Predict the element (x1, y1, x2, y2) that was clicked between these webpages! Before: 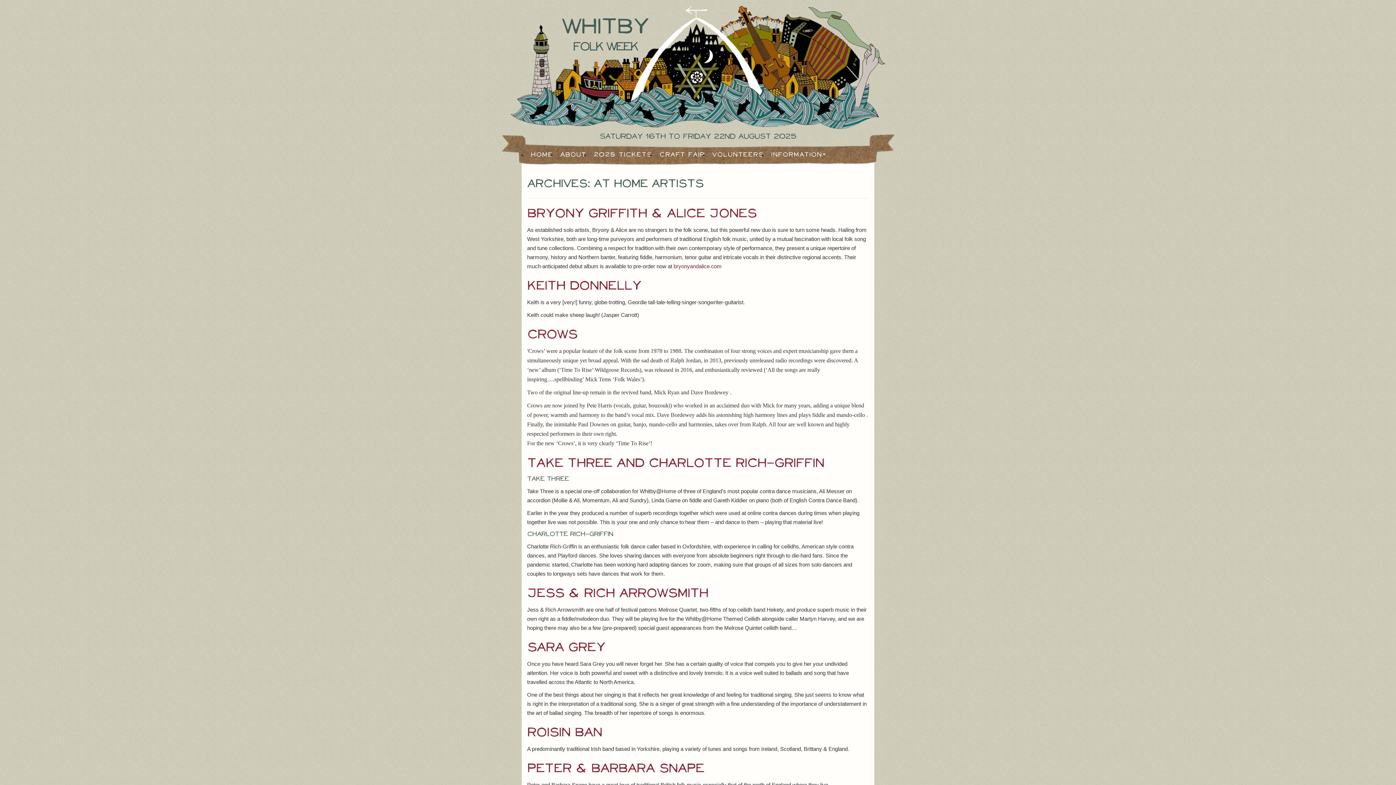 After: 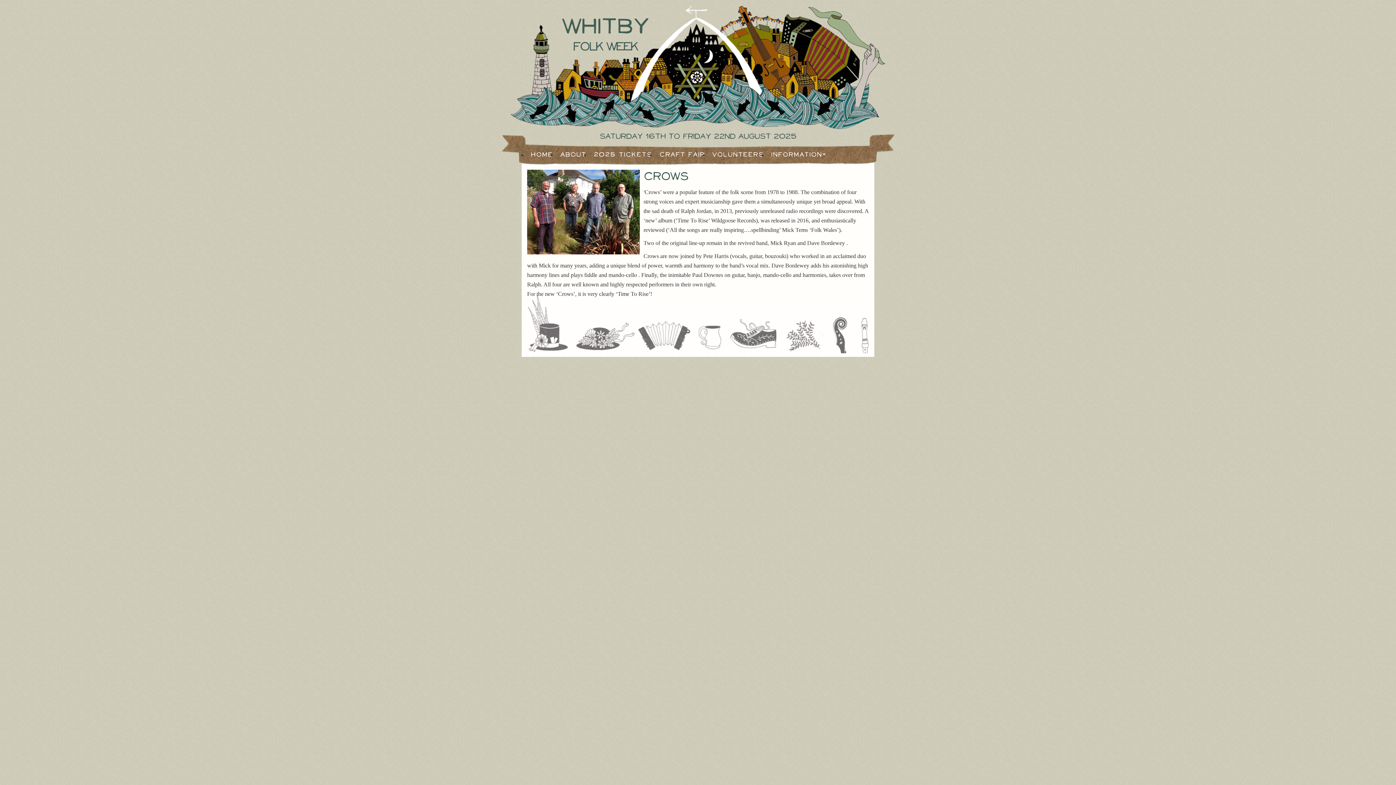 Action: bbox: (527, 327, 577, 342) label: Crows